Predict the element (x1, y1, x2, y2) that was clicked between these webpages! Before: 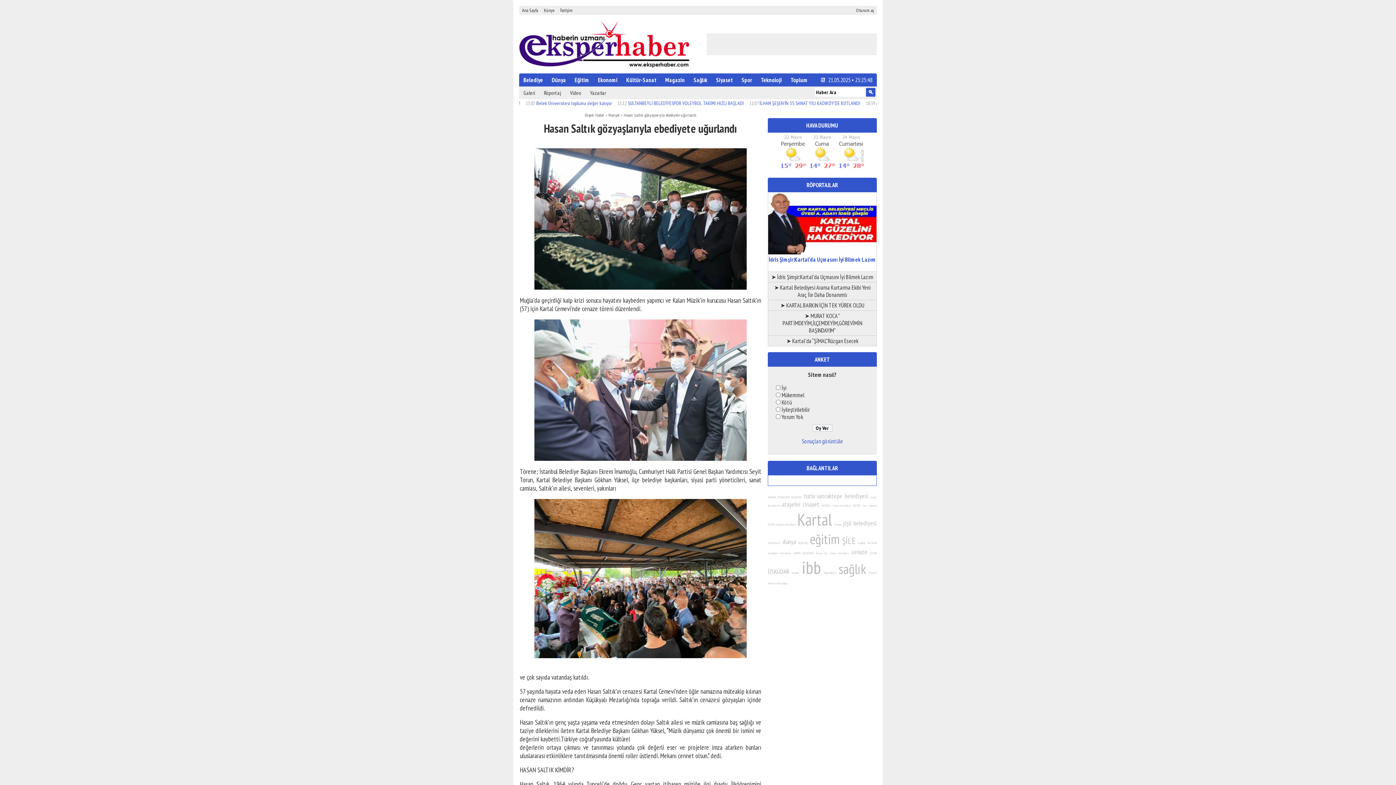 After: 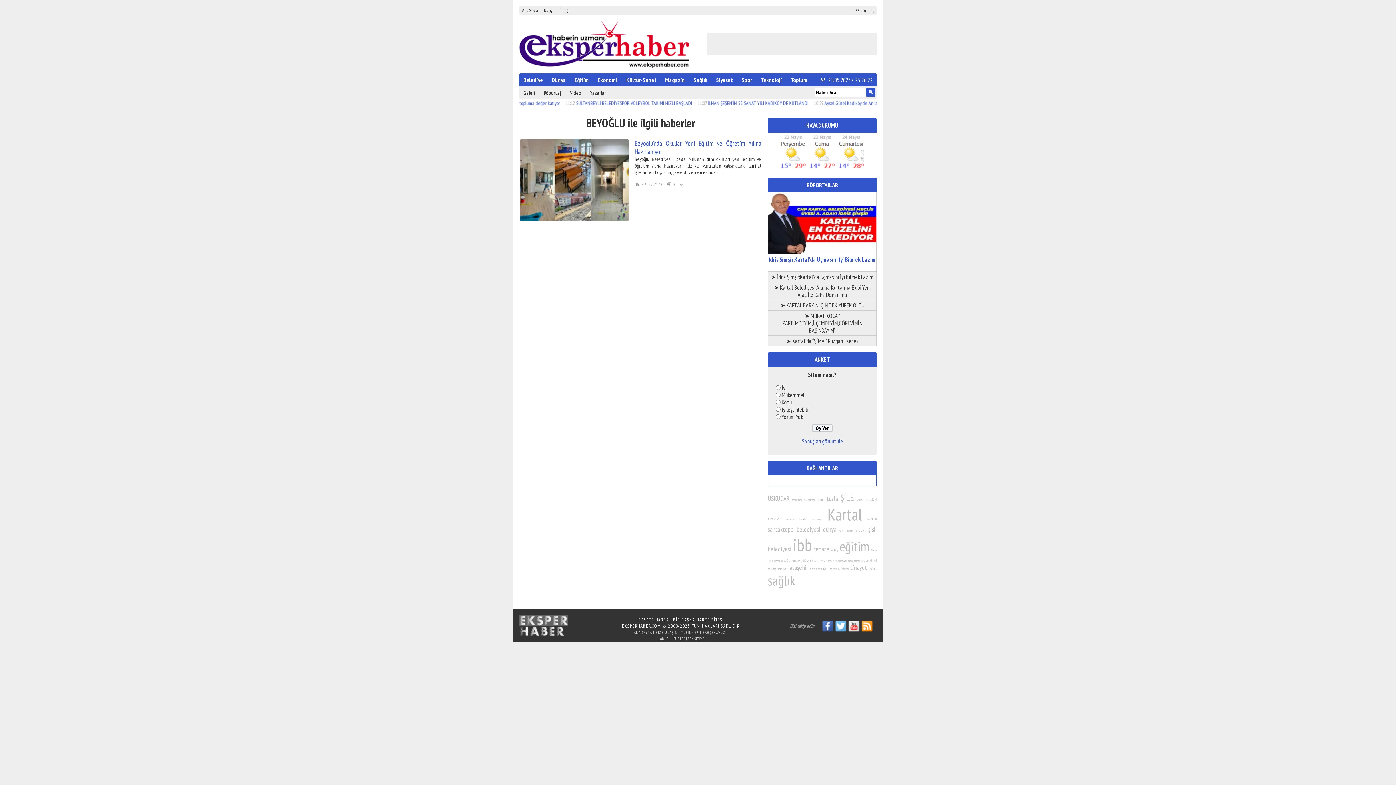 Action: bbox: (821, 504, 830, 507) label: BEYOĞLU (1 öge)